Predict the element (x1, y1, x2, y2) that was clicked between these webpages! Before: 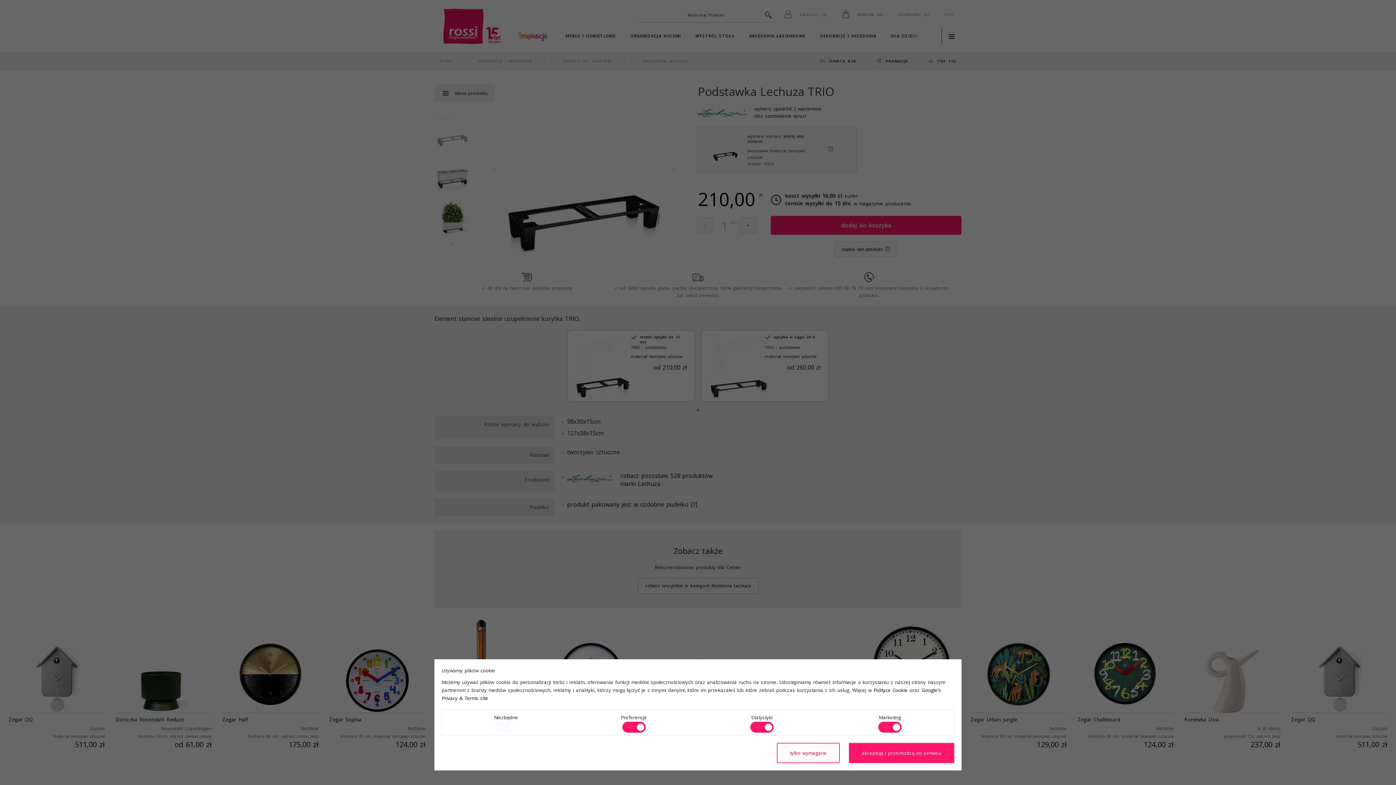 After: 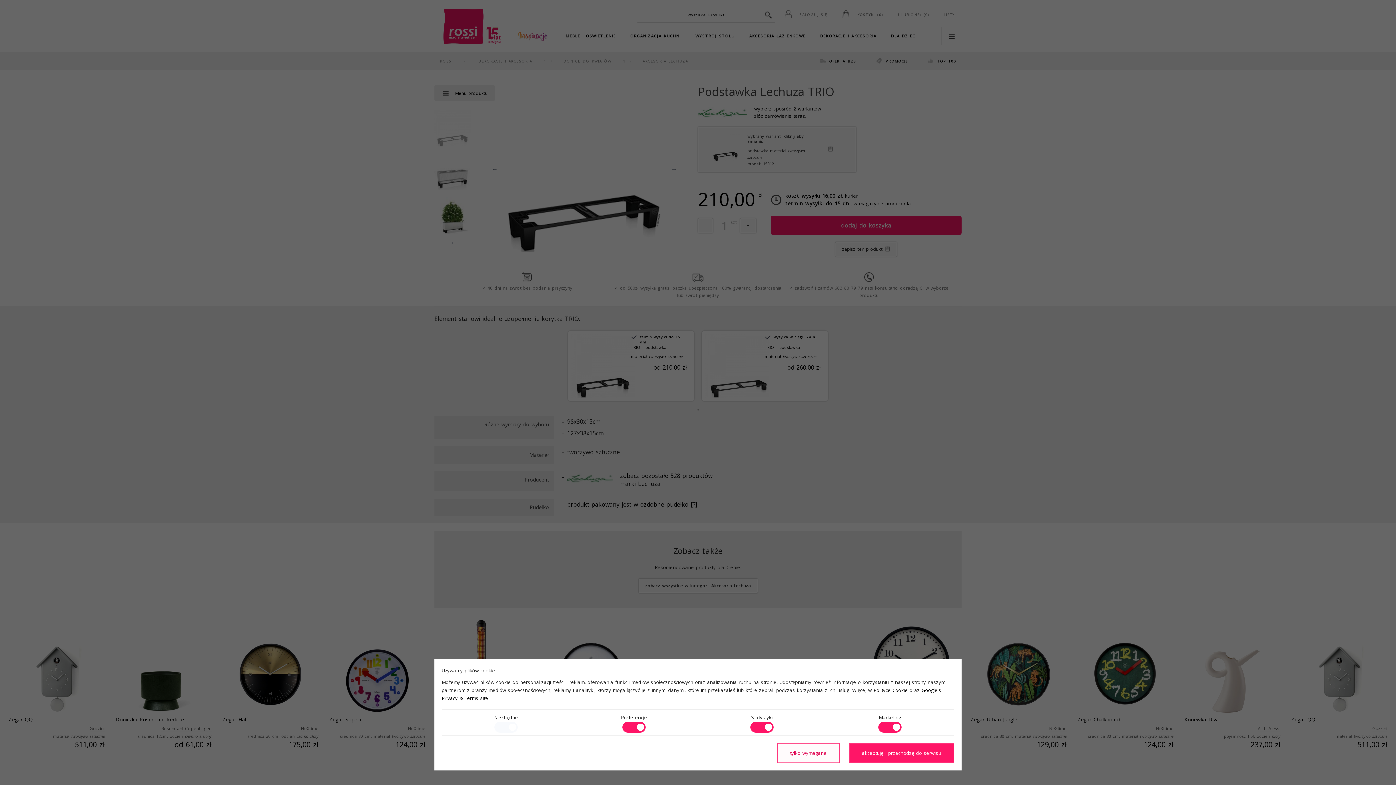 Action: bbox: (873, 687, 908, 693) label: Polityce Cookie